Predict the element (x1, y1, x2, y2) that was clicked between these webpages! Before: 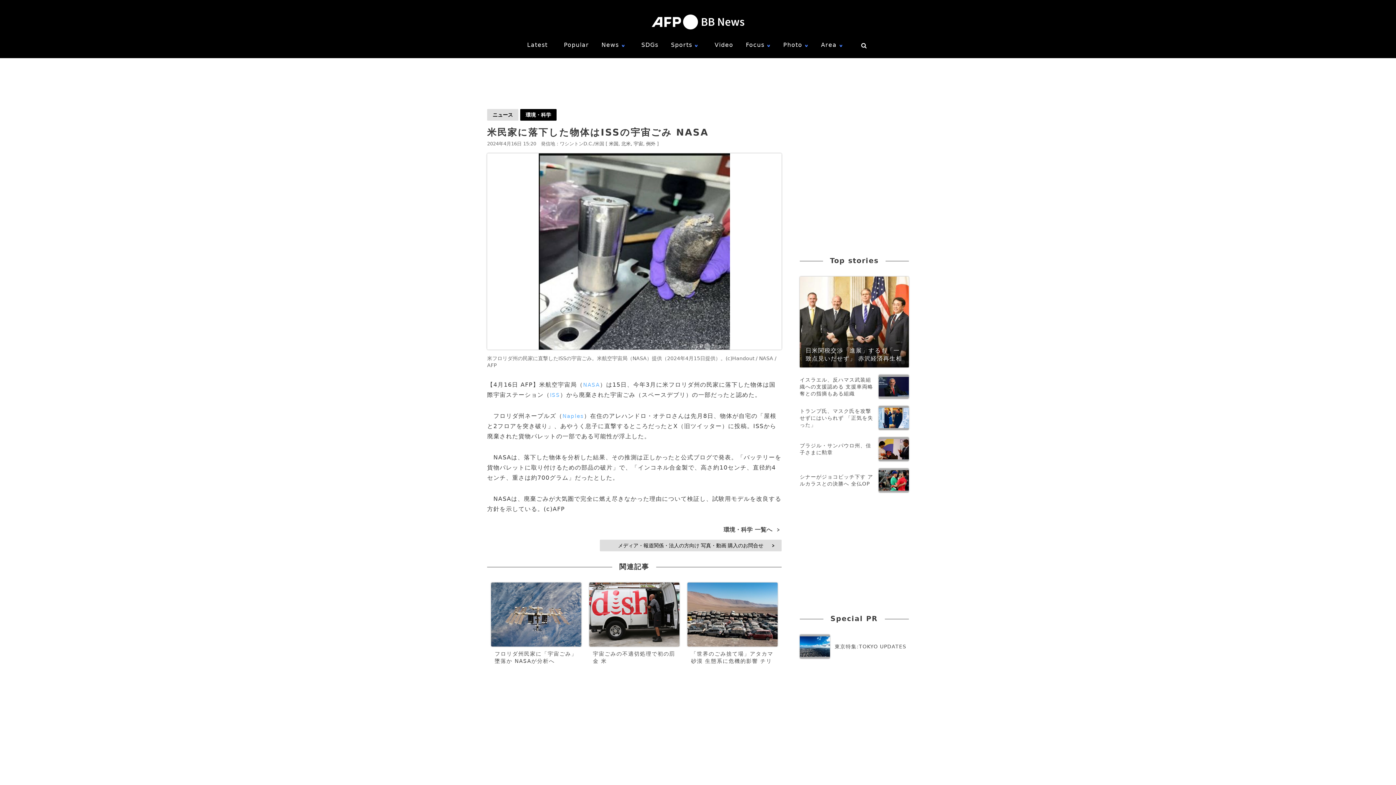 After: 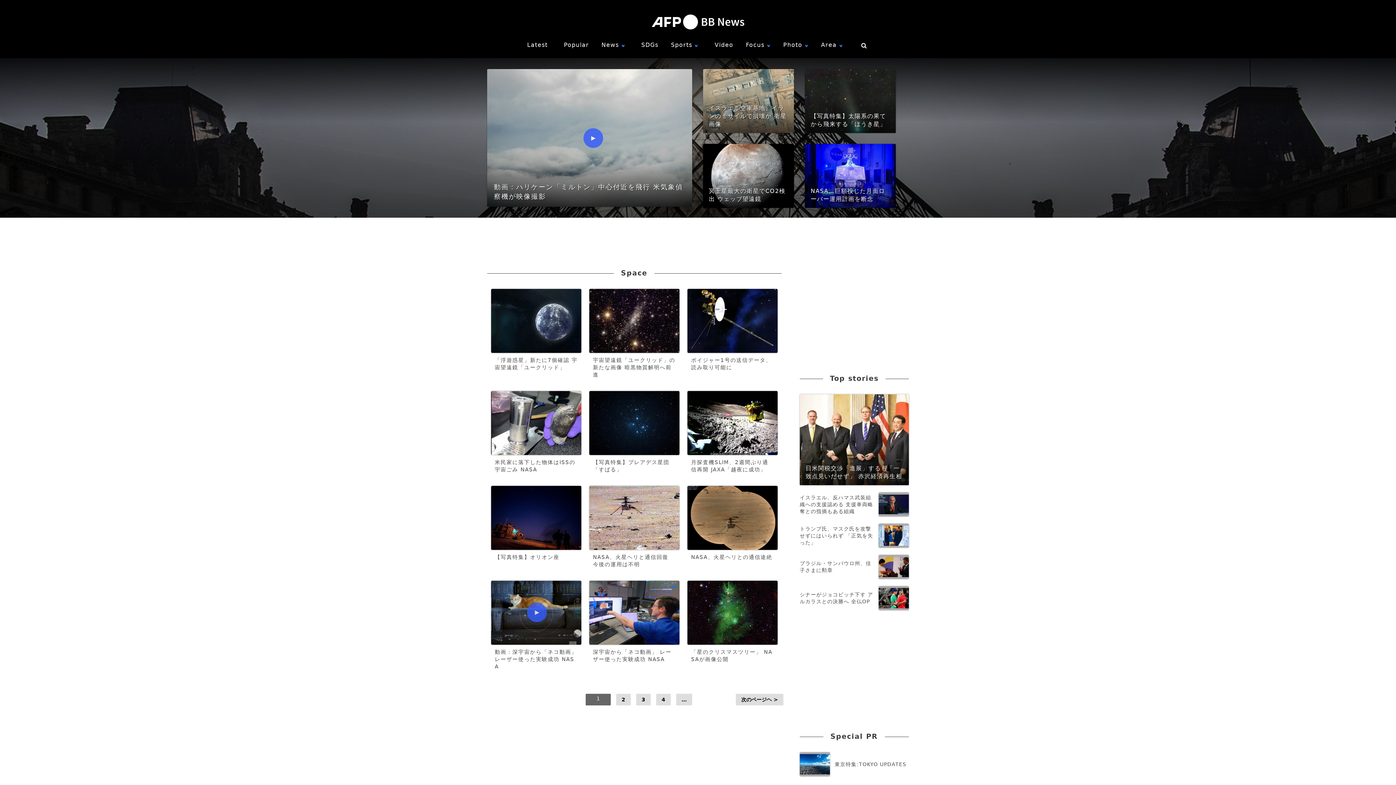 Action: label: 宇宙 bbox: (633, 141, 644, 146)